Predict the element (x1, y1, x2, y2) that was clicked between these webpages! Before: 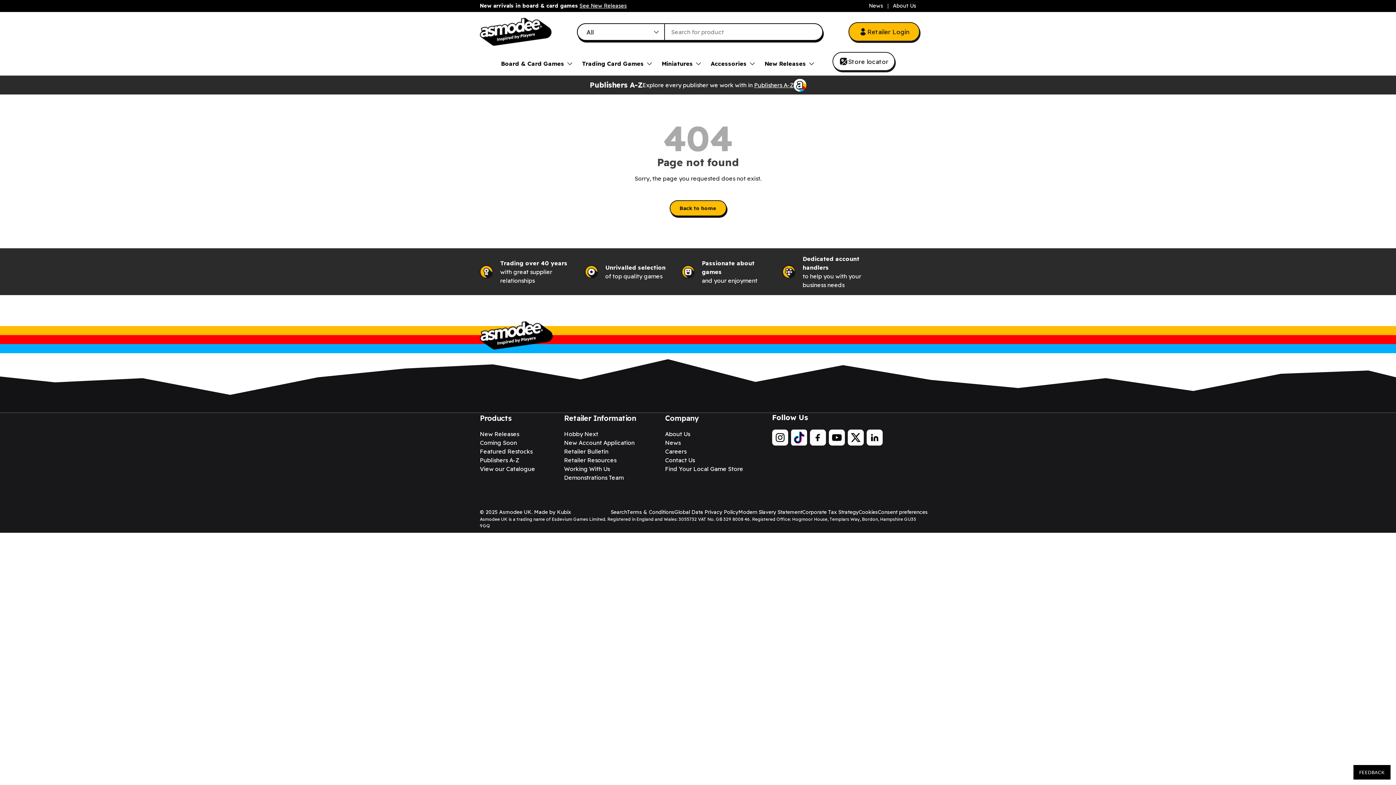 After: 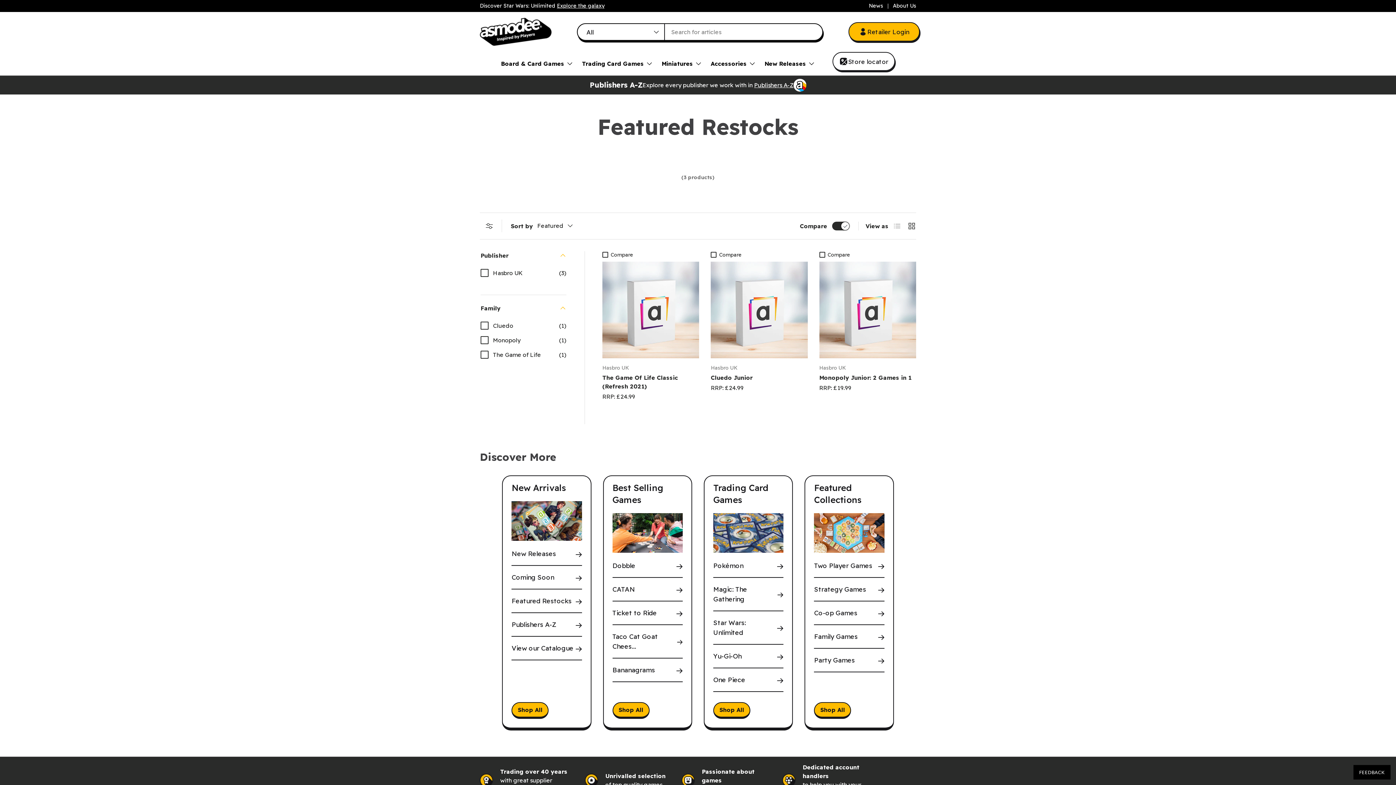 Action: bbox: (480, 447, 532, 455) label: Featured Restocks